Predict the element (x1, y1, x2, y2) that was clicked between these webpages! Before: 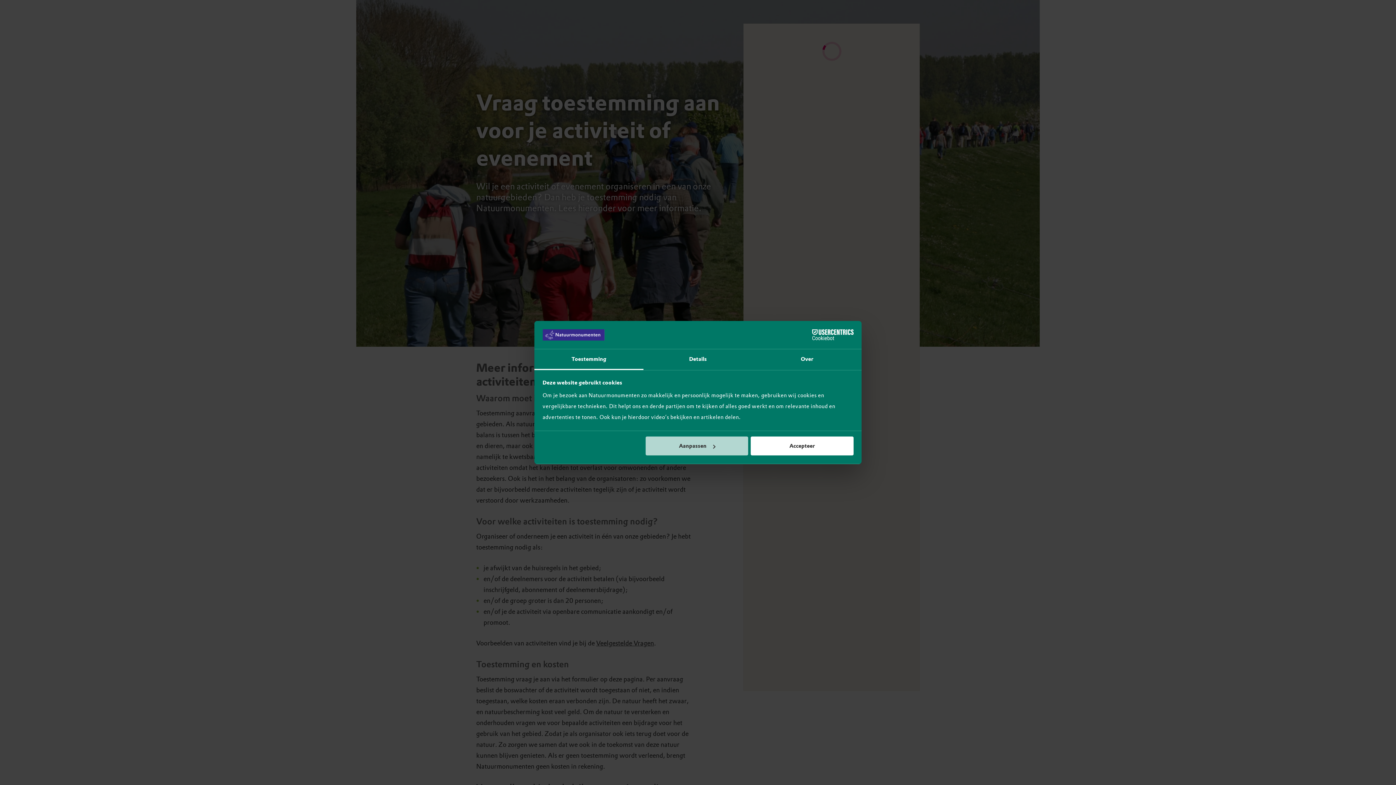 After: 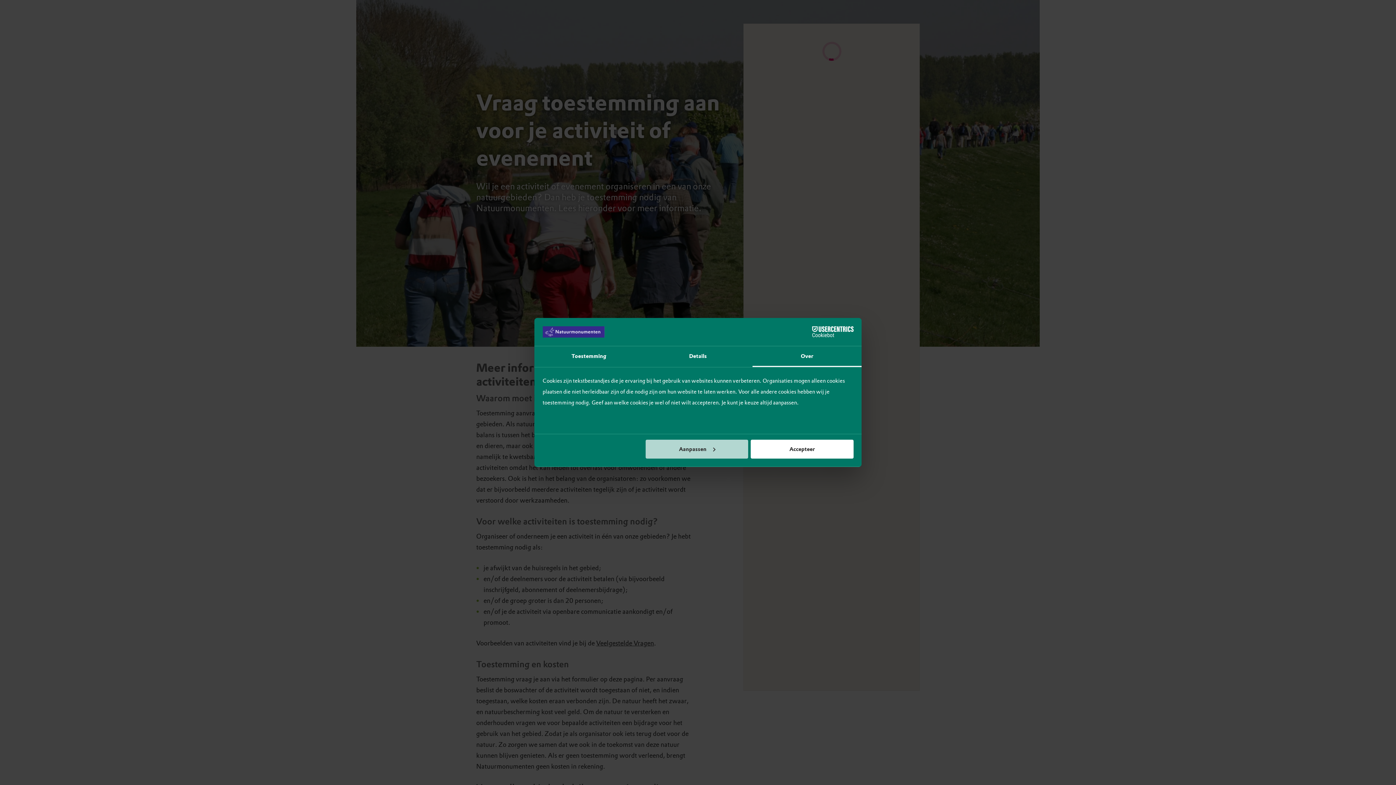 Action: bbox: (752, 349, 861, 370) label: Over